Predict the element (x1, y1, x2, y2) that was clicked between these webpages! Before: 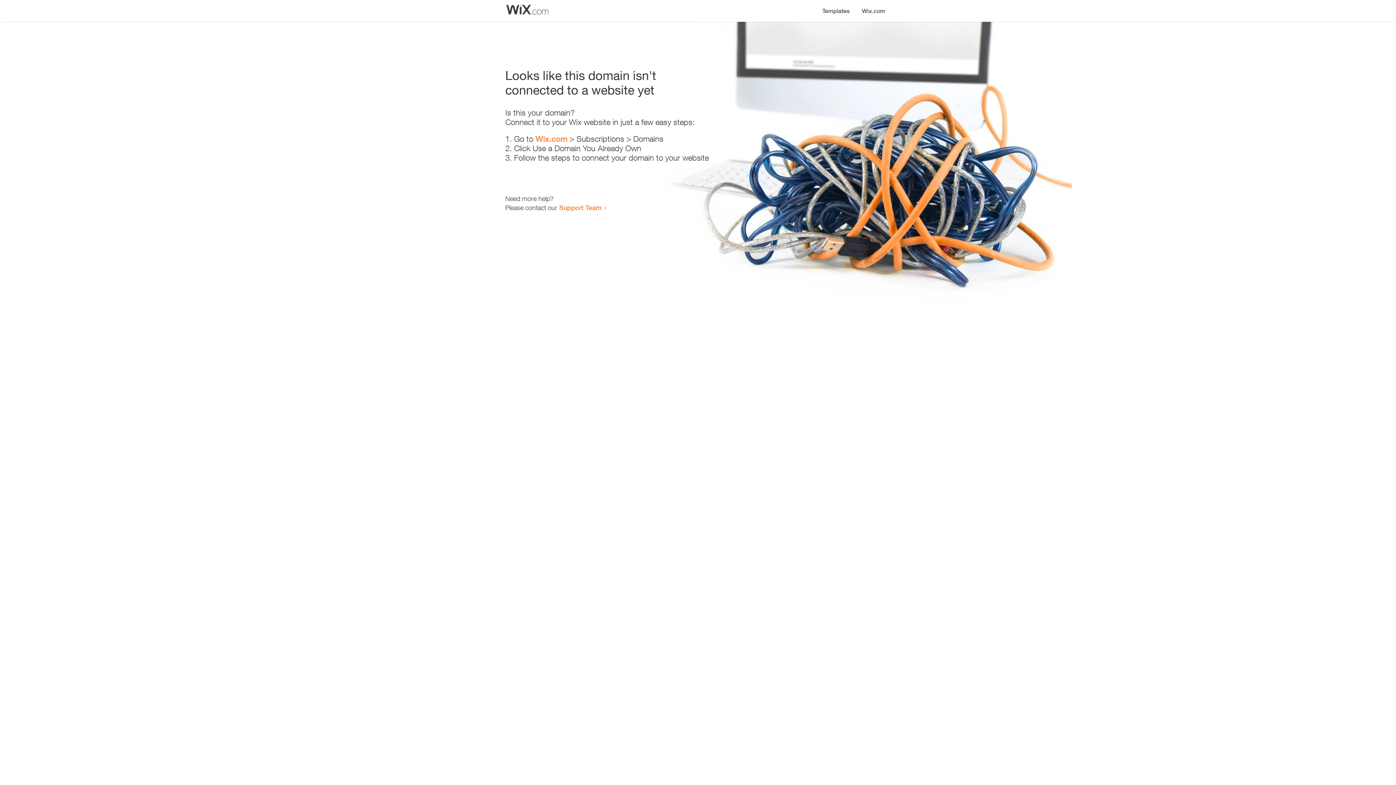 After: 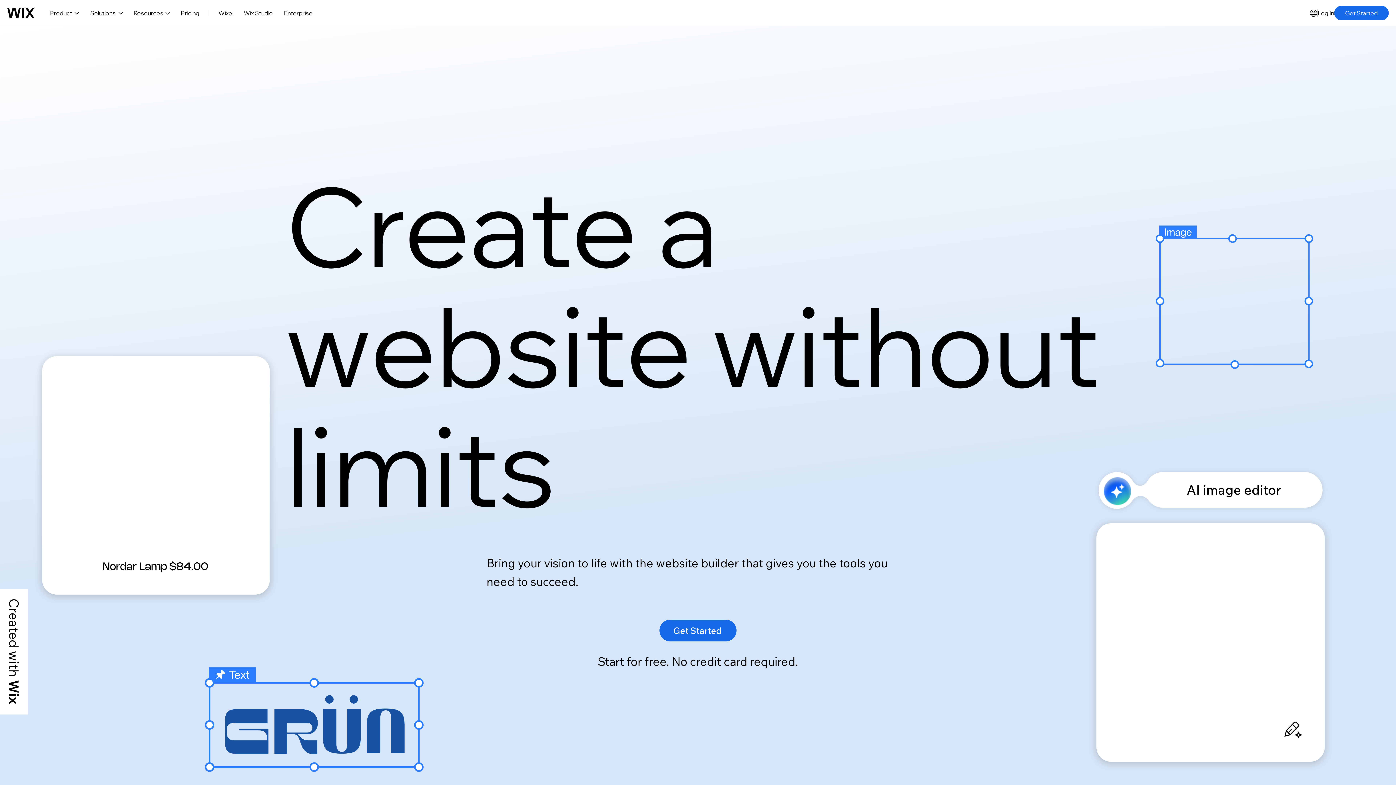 Action: label: Wix.com bbox: (856, 0, 890, 14)